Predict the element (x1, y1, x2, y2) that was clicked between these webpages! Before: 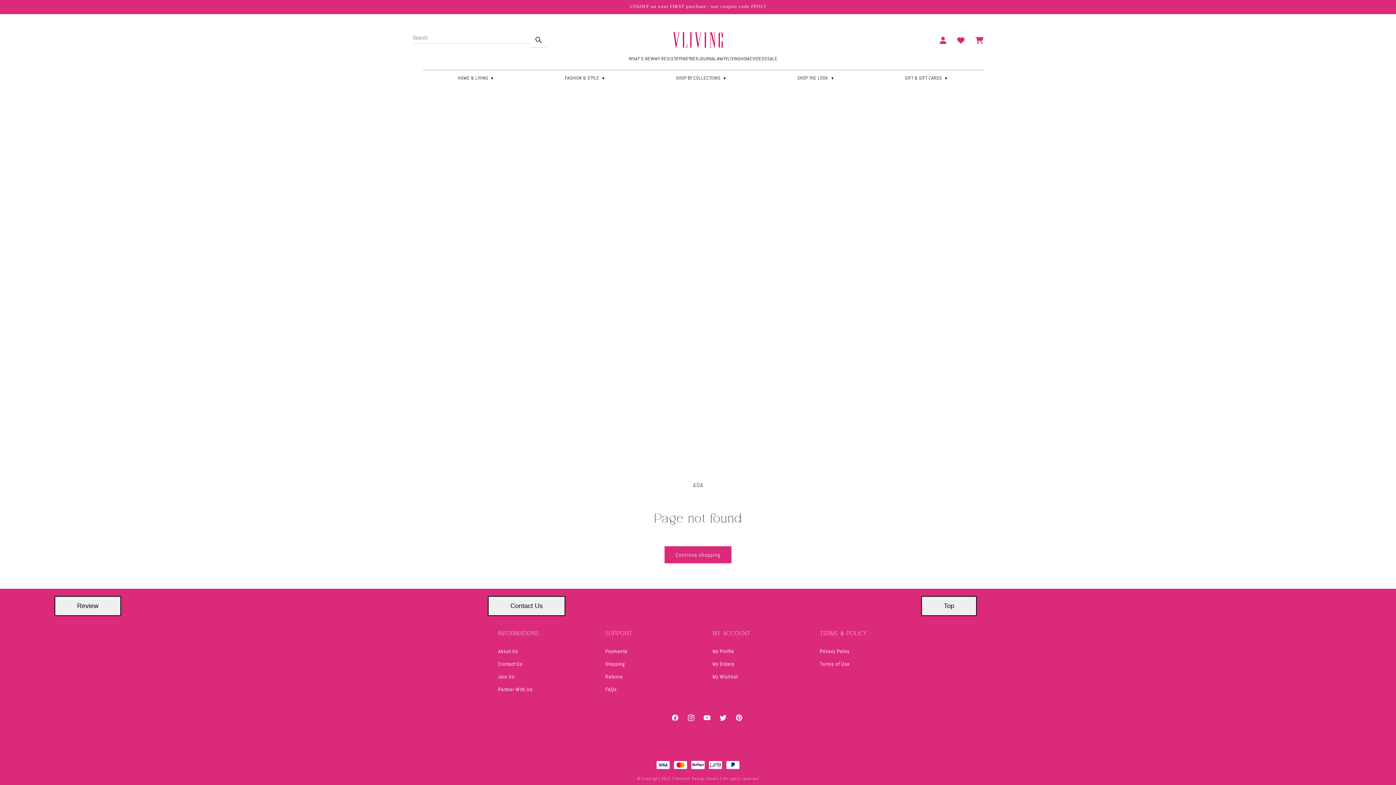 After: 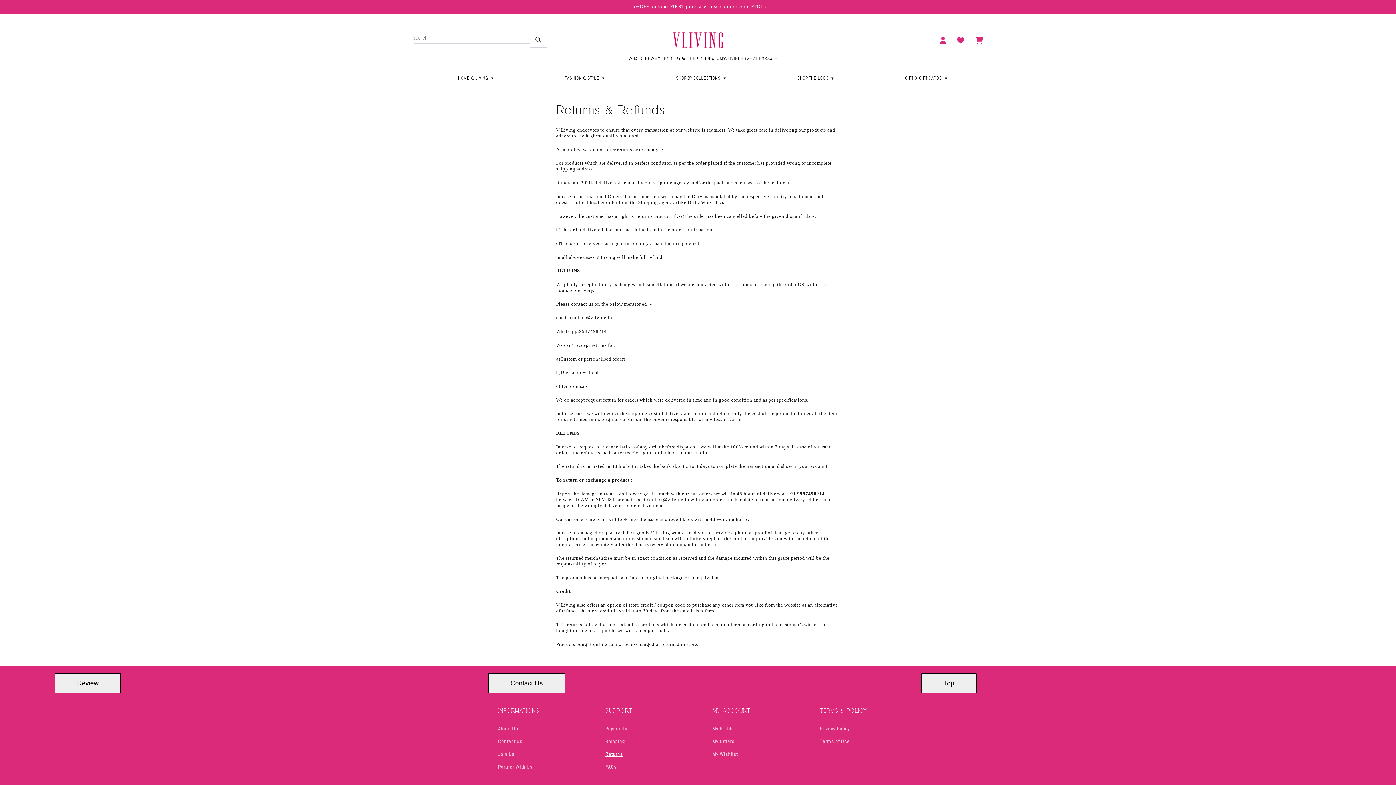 Action: label: Returns bbox: (605, 670, 622, 683)